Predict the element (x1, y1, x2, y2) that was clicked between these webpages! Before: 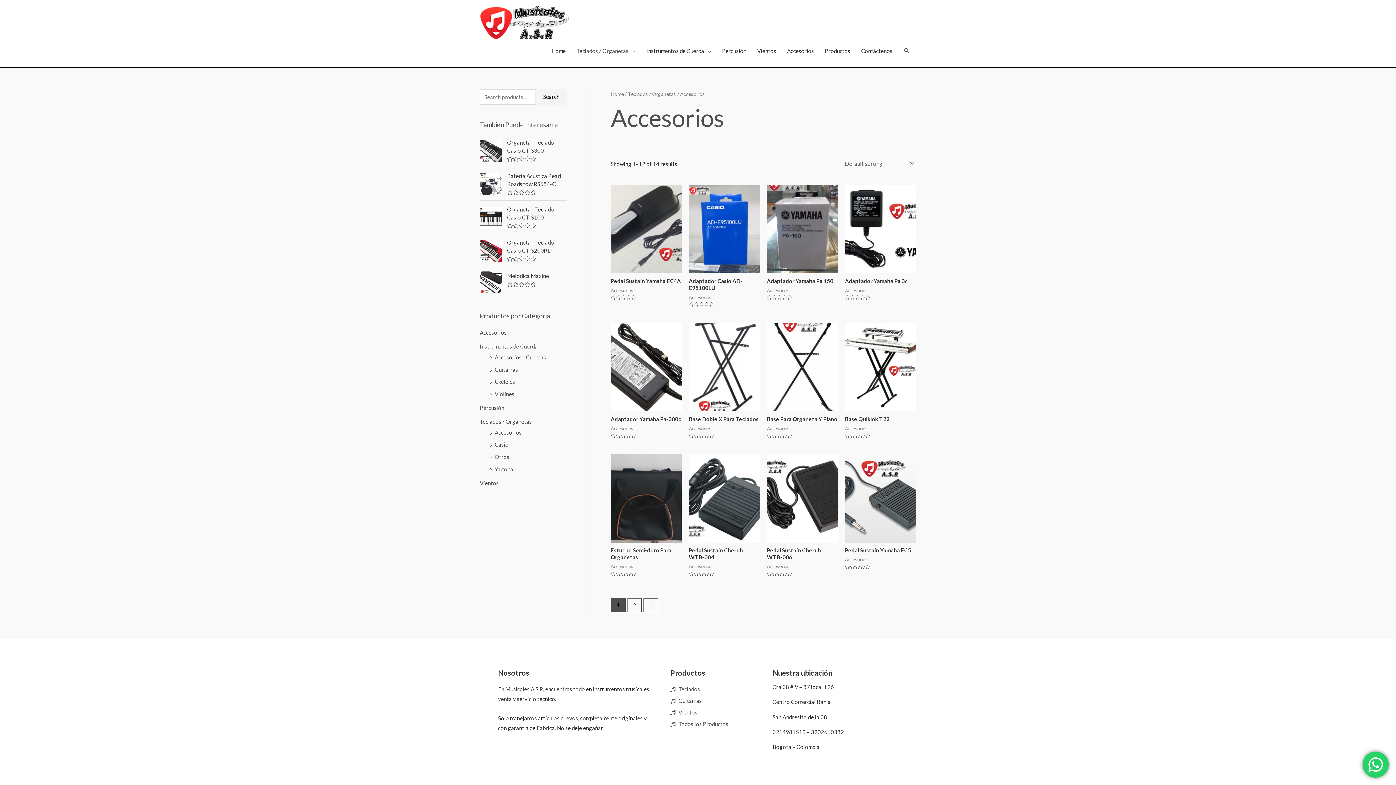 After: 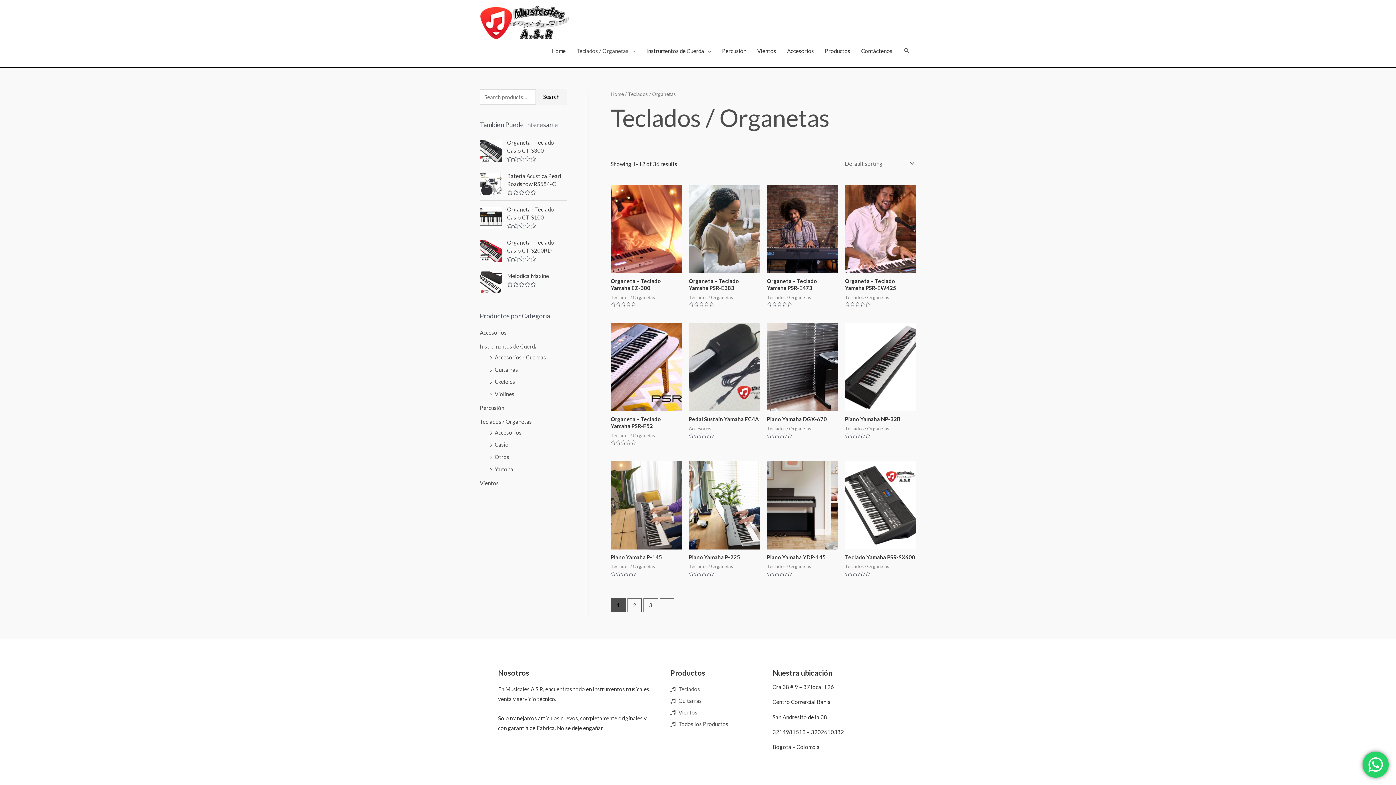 Action: bbox: (480, 418, 532, 424) label: Teclados / Organetas